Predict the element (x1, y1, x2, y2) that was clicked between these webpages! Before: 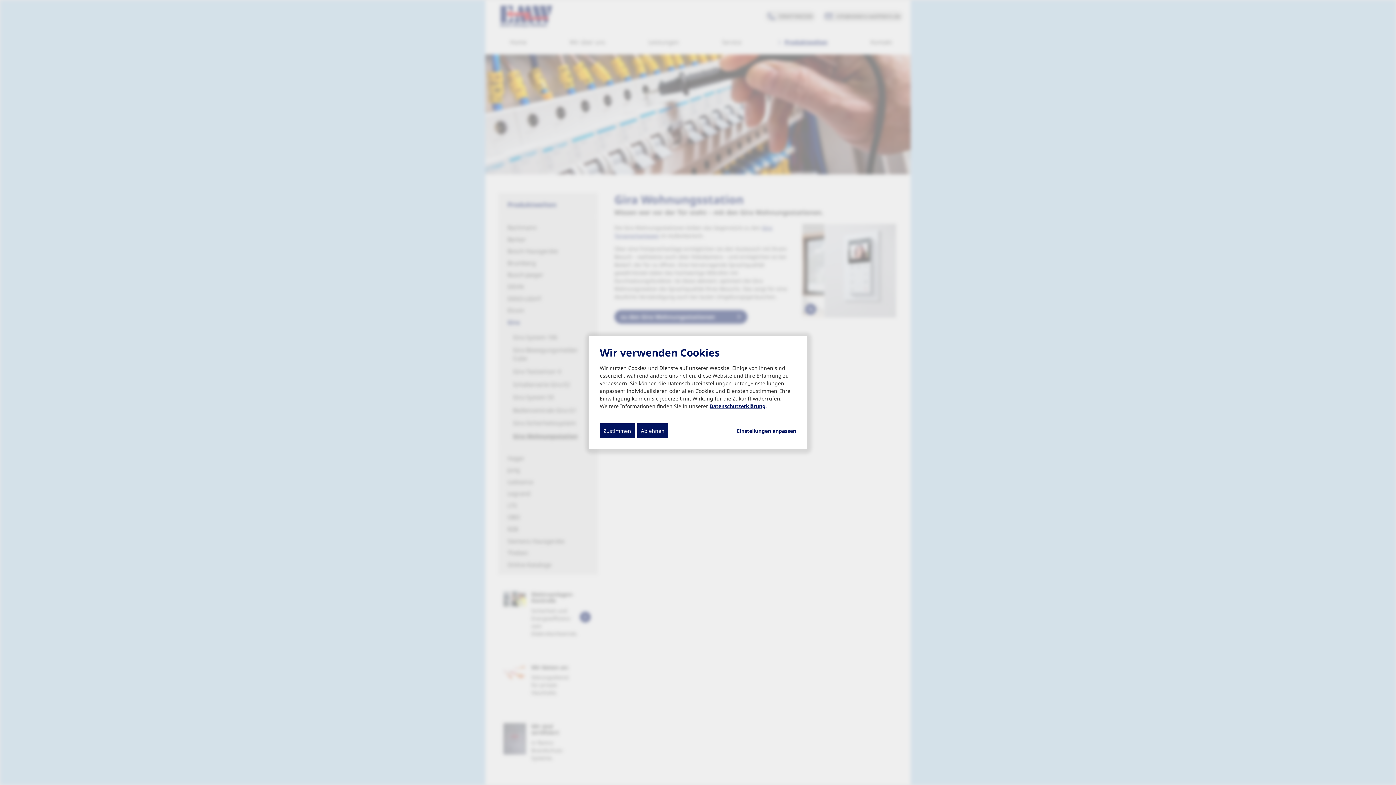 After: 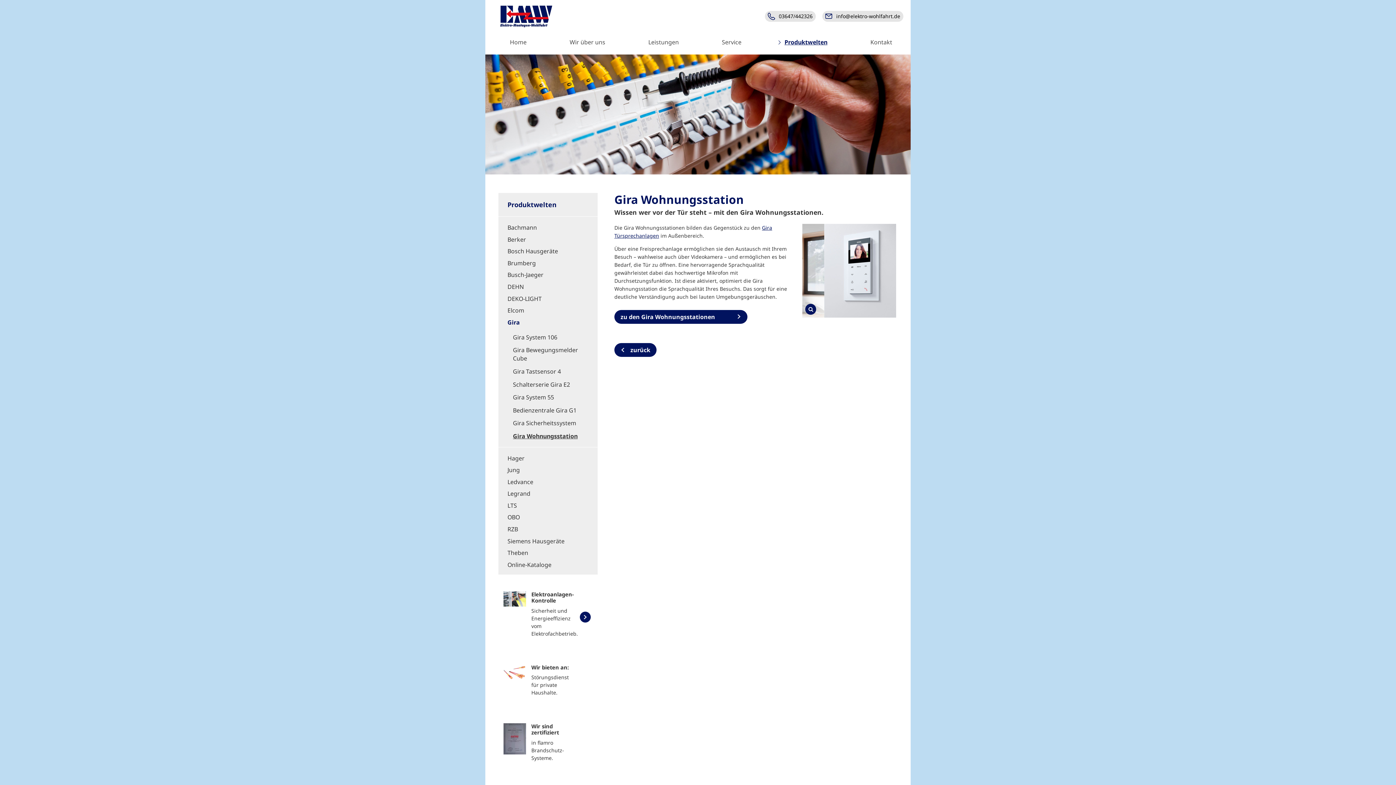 Action: label: Ablehnen bbox: (637, 423, 668, 438)